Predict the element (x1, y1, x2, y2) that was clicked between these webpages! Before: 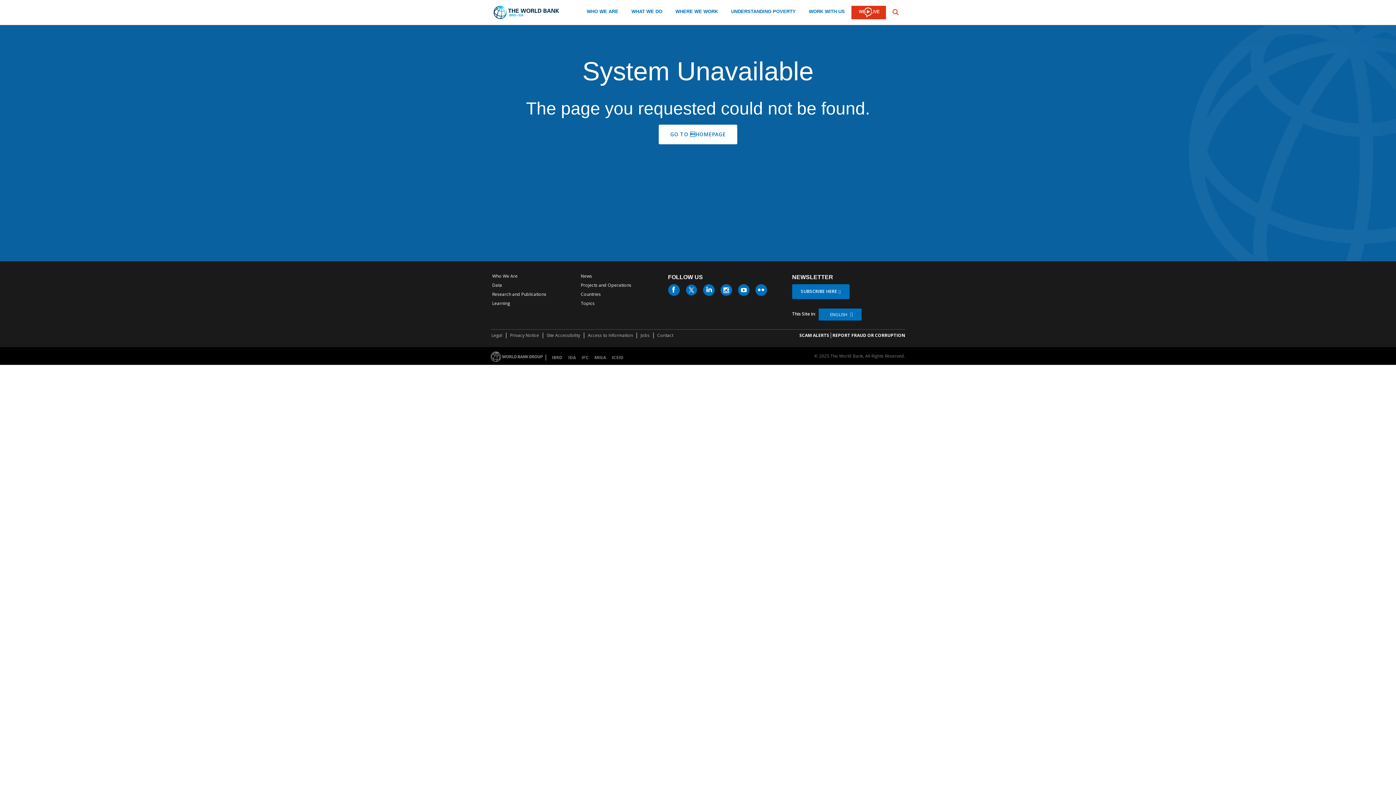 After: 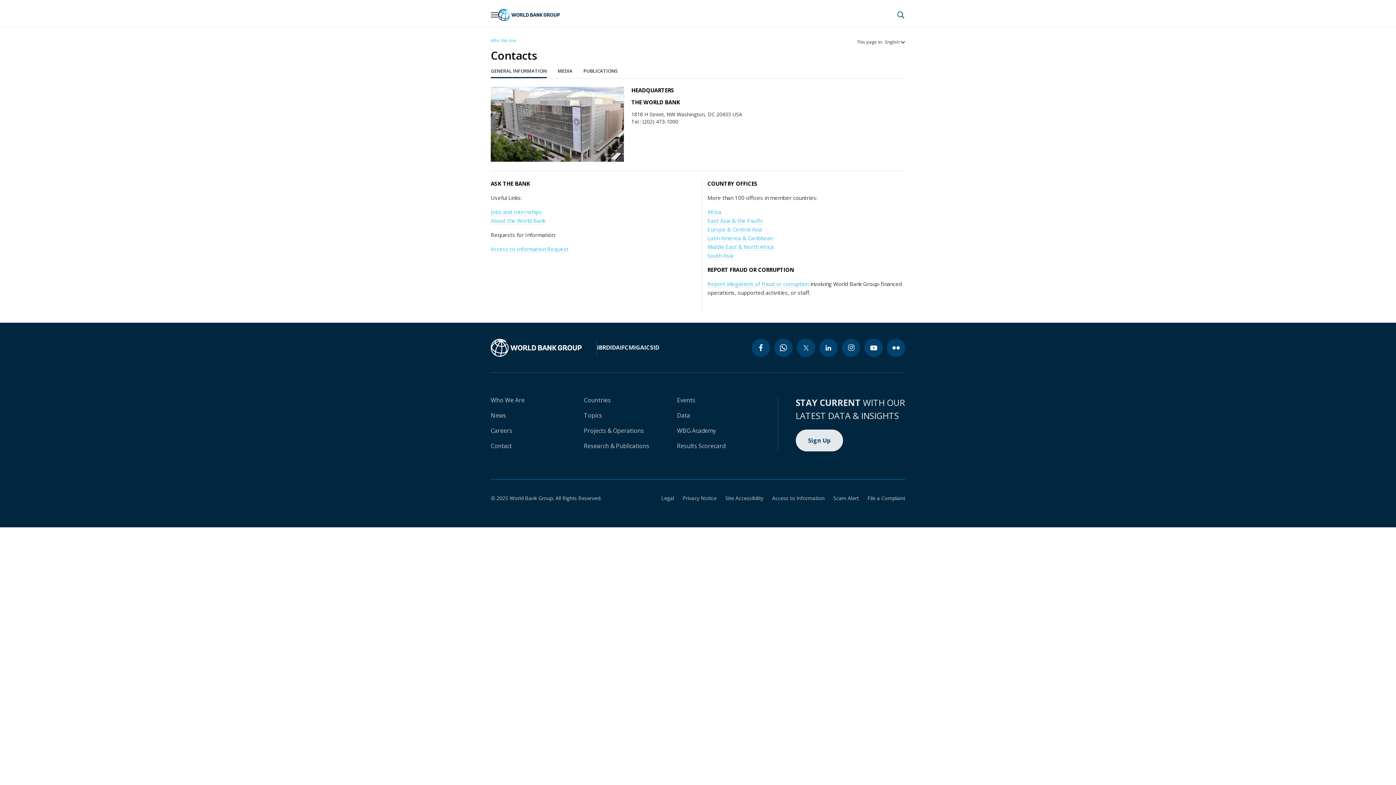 Action: bbox: (656, 331, 674, 339) label: Contact